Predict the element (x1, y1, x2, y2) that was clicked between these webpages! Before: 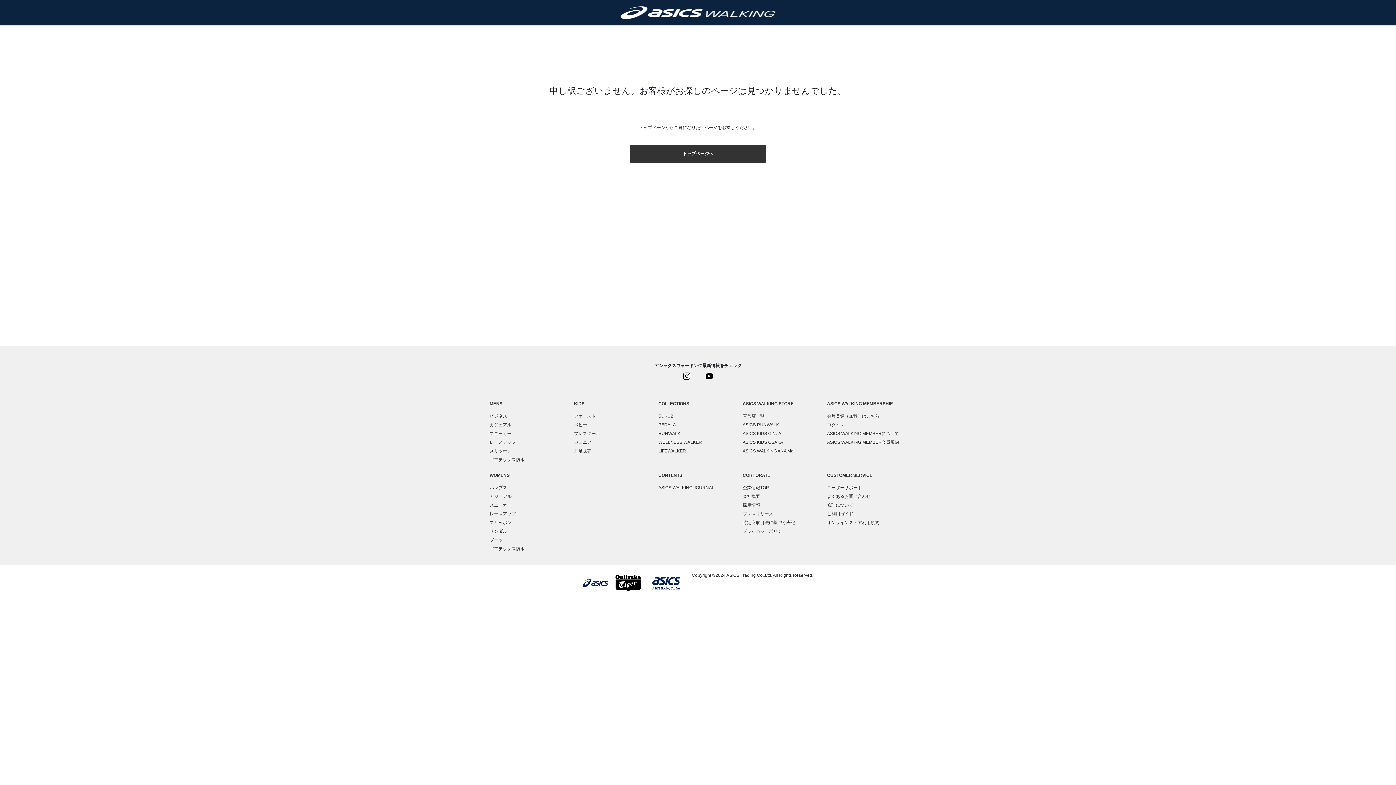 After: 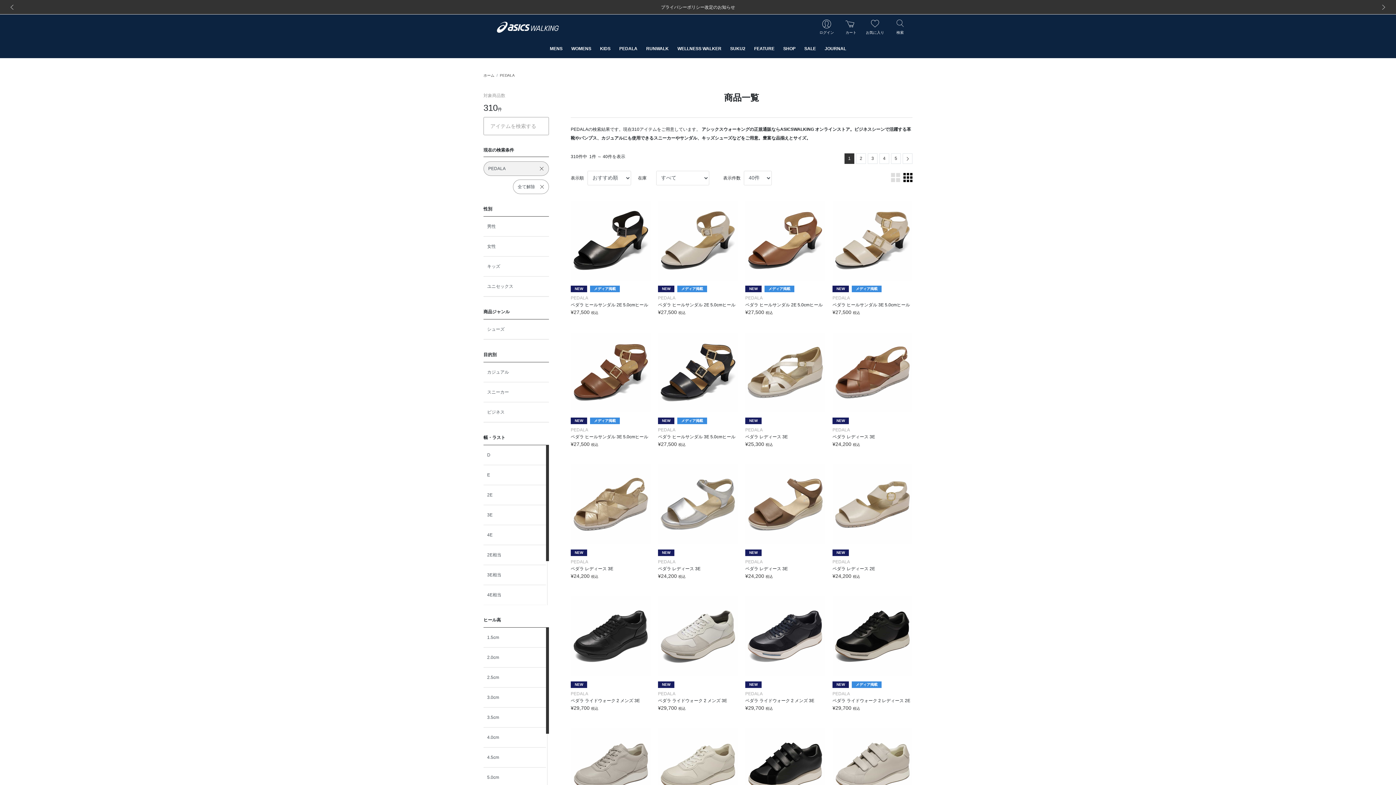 Action: label: PEDALA bbox: (658, 422, 675, 427)